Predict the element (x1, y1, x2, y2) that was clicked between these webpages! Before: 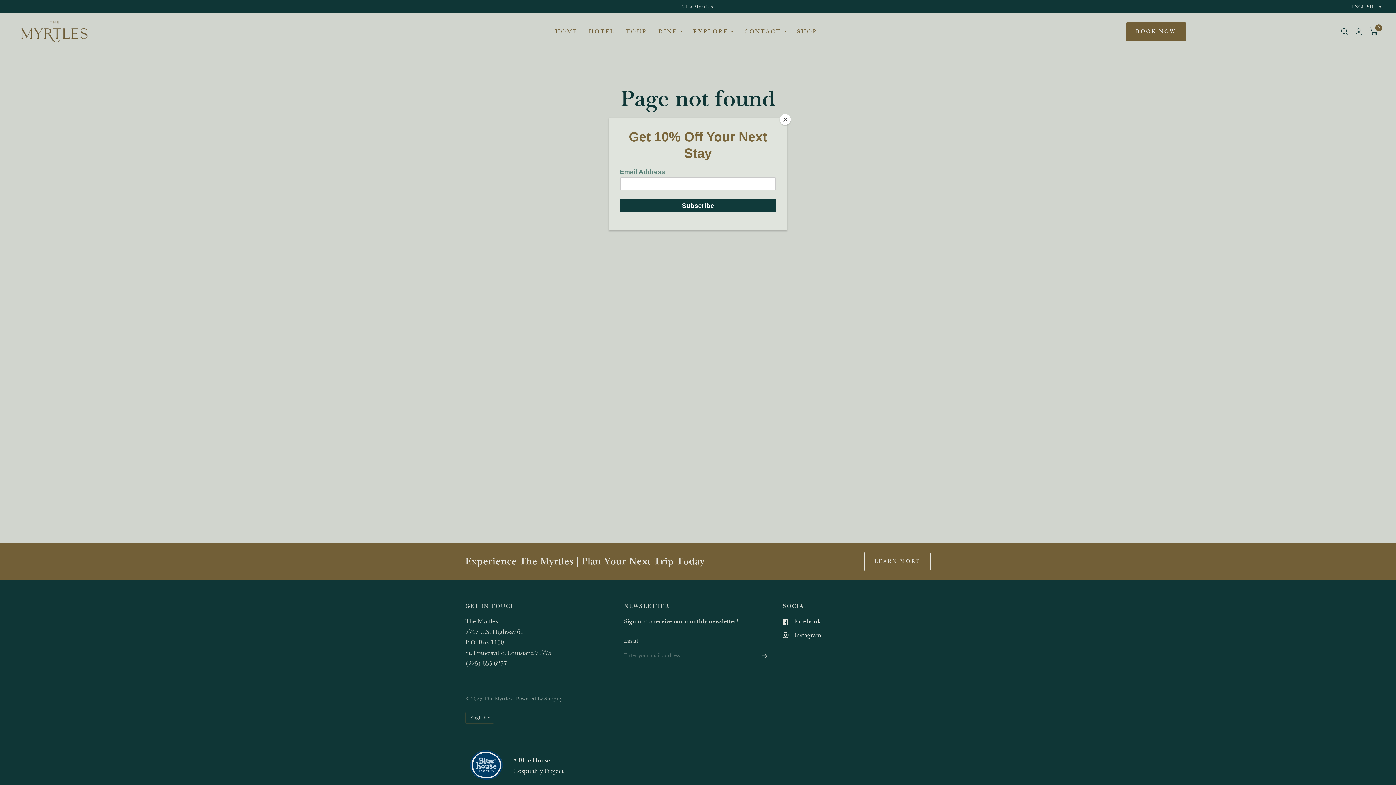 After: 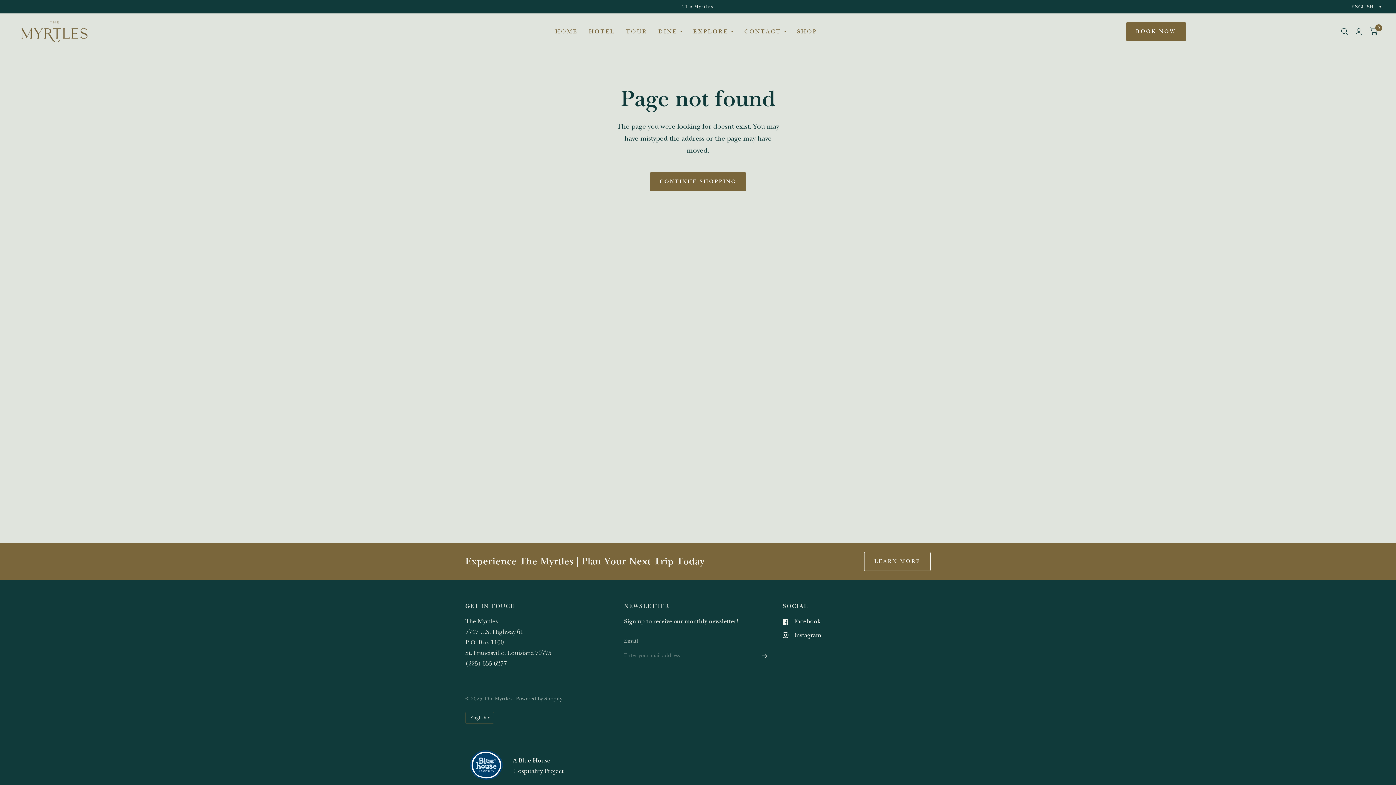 Action: bbox: (780, 114, 790, 125) label: Close